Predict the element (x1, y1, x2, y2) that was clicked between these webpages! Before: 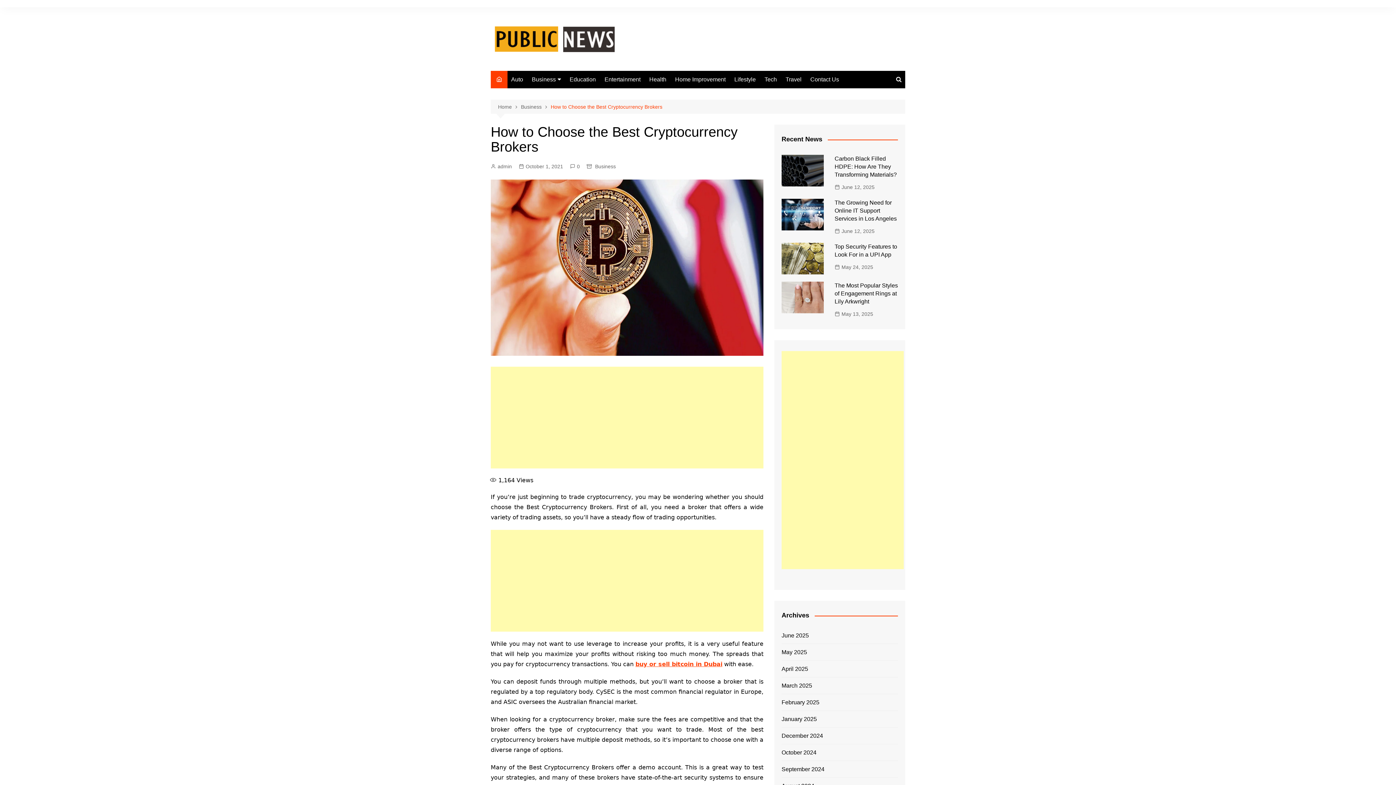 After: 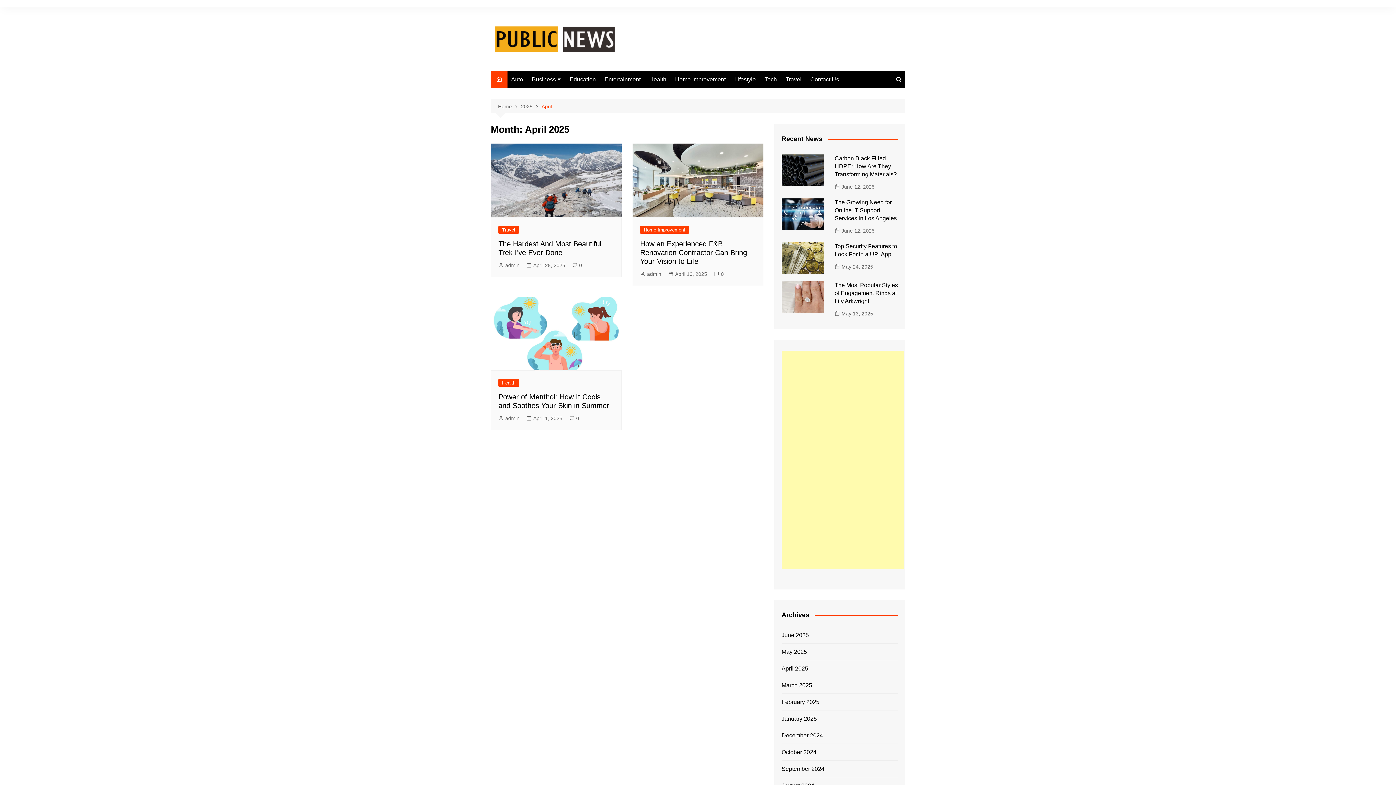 Action: label: April 2025 bbox: (781, 664, 808, 673)